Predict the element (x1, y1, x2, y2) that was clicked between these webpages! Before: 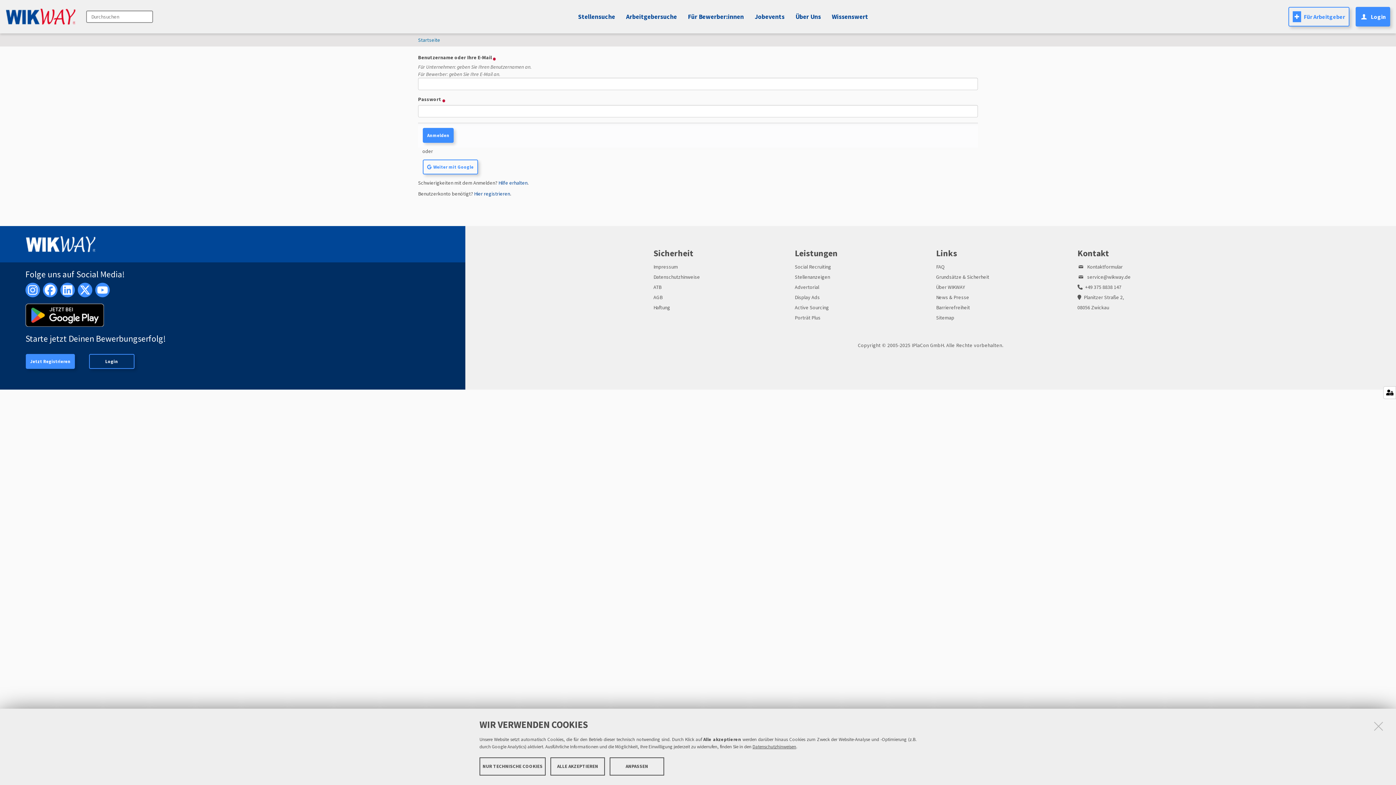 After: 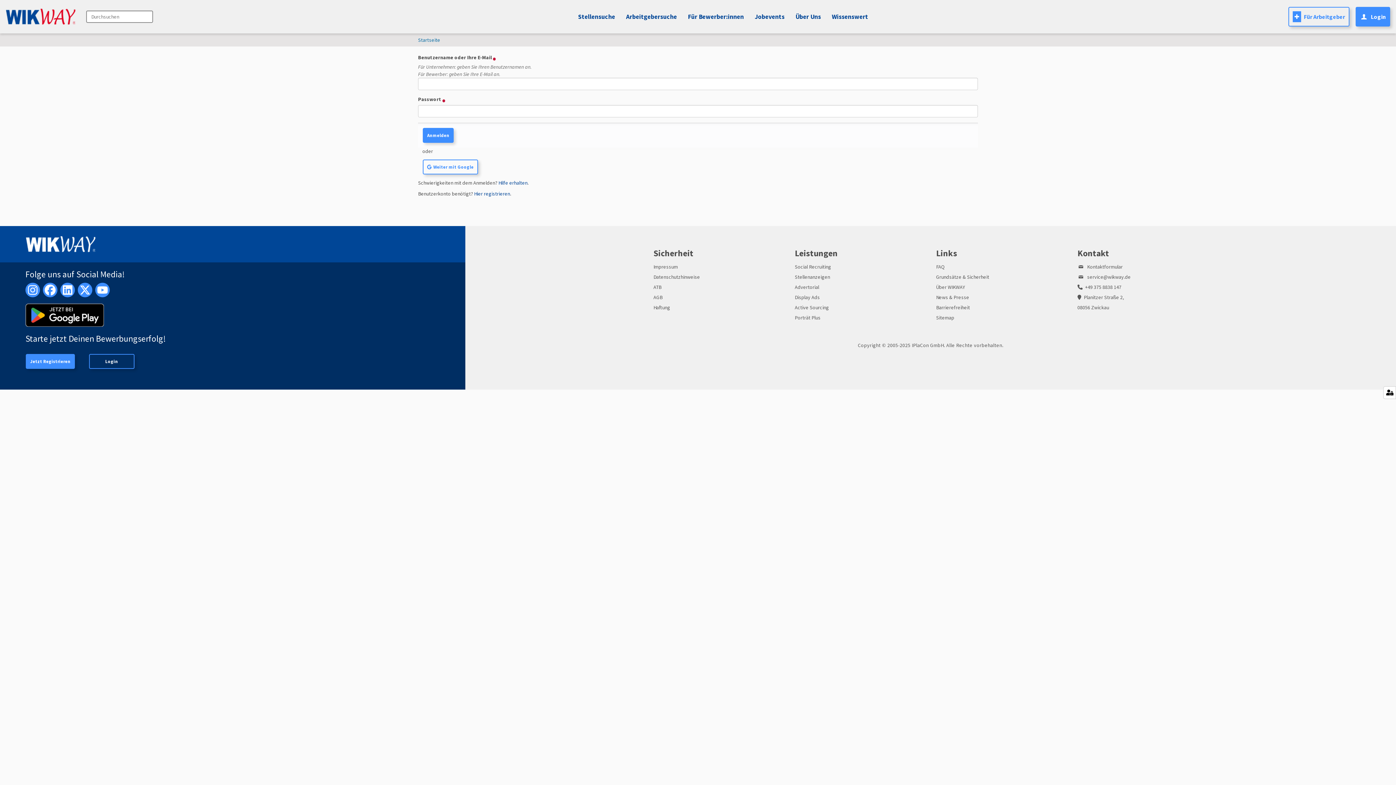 Action: label: NUR TECHNISCHE COOKIES bbox: (479, 757, 545, 776)